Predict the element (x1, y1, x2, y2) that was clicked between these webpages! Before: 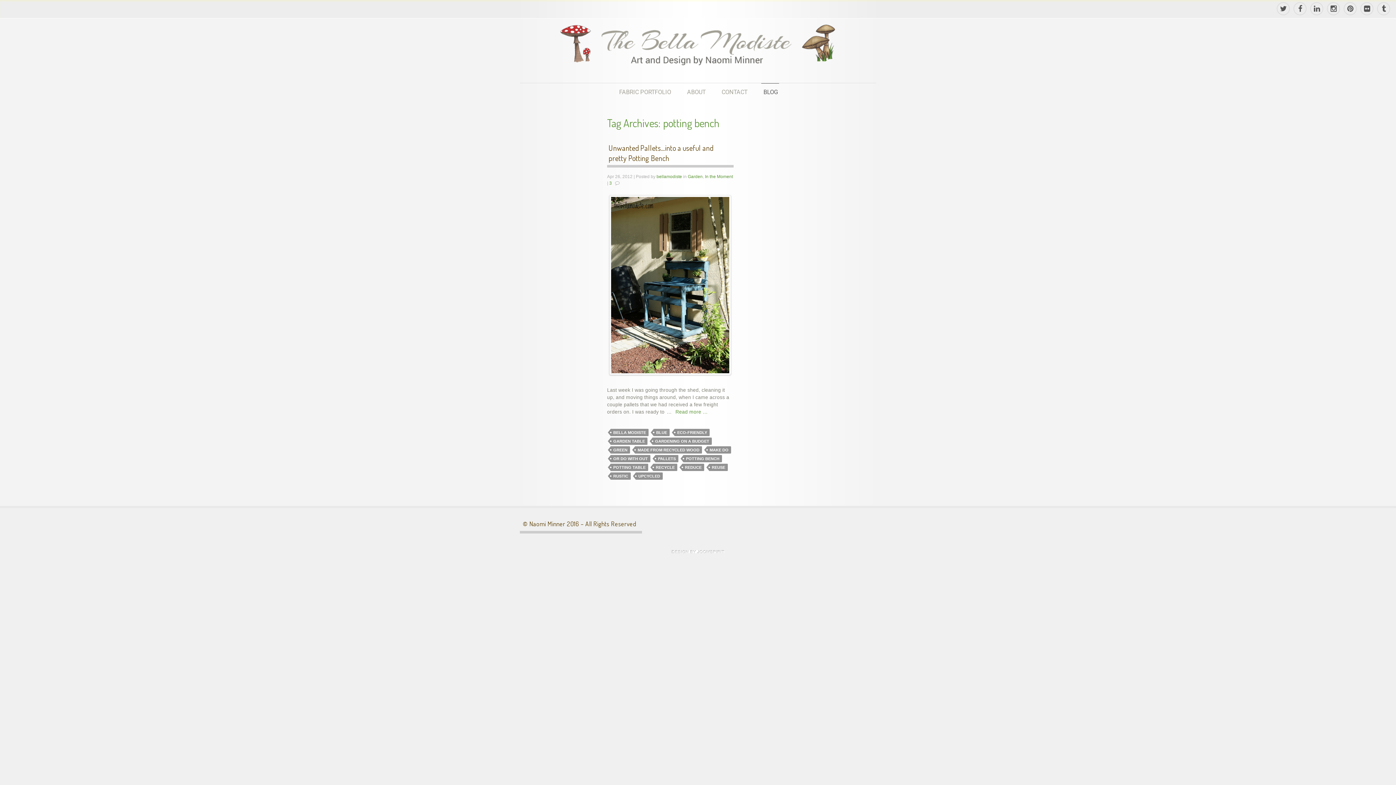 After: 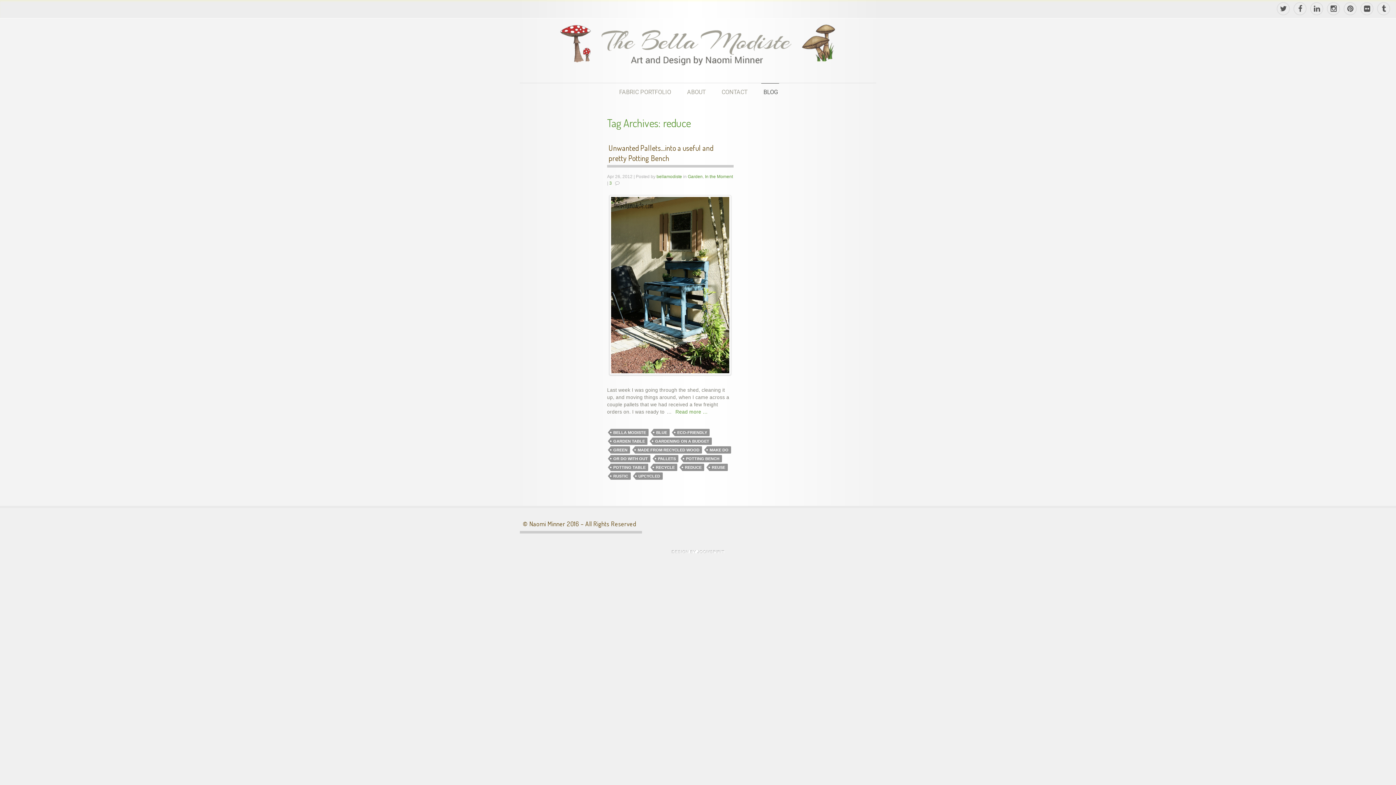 Action: label: REDUCE bbox: (682, 464, 704, 471)